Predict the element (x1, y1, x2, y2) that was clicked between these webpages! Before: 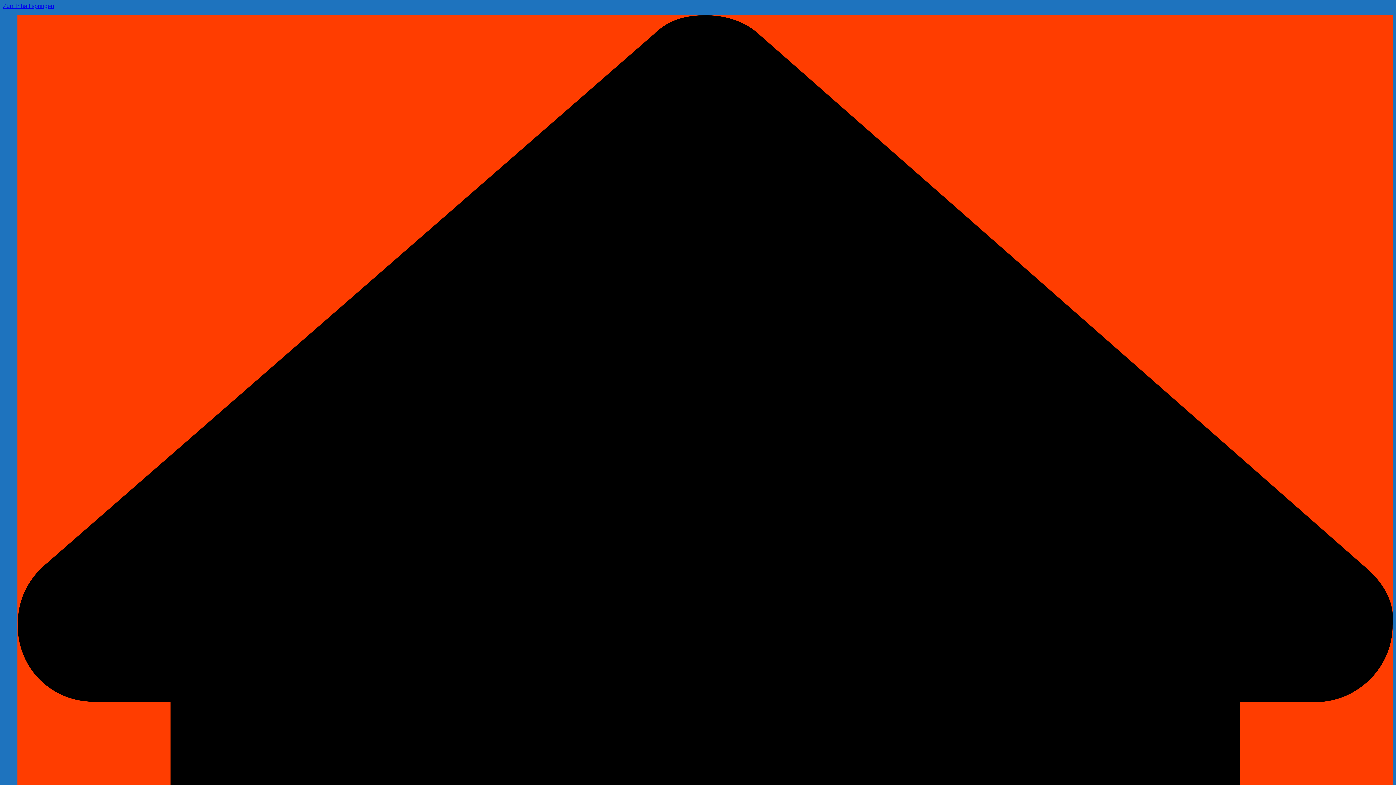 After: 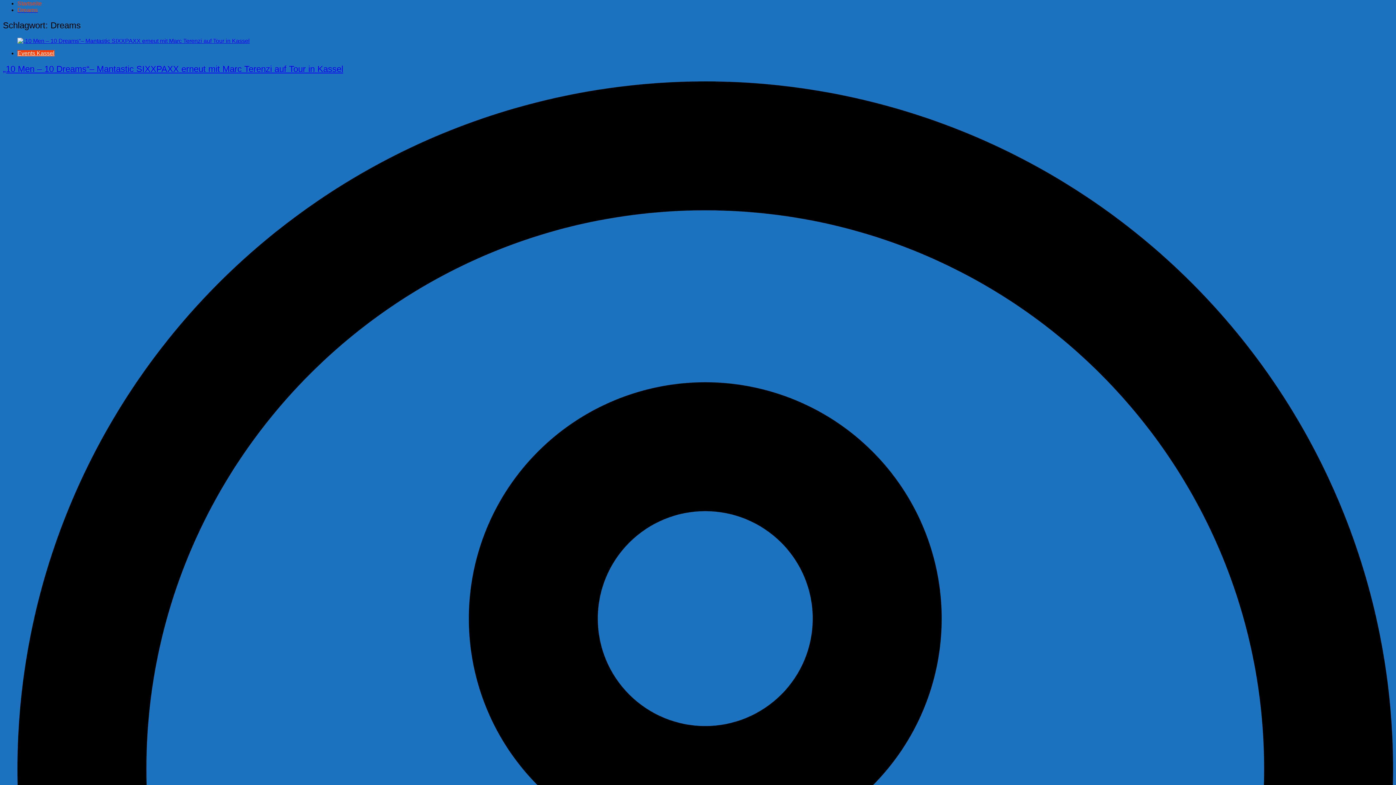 Action: bbox: (2, 2, 54, 9) label: Zum Inhalt springen